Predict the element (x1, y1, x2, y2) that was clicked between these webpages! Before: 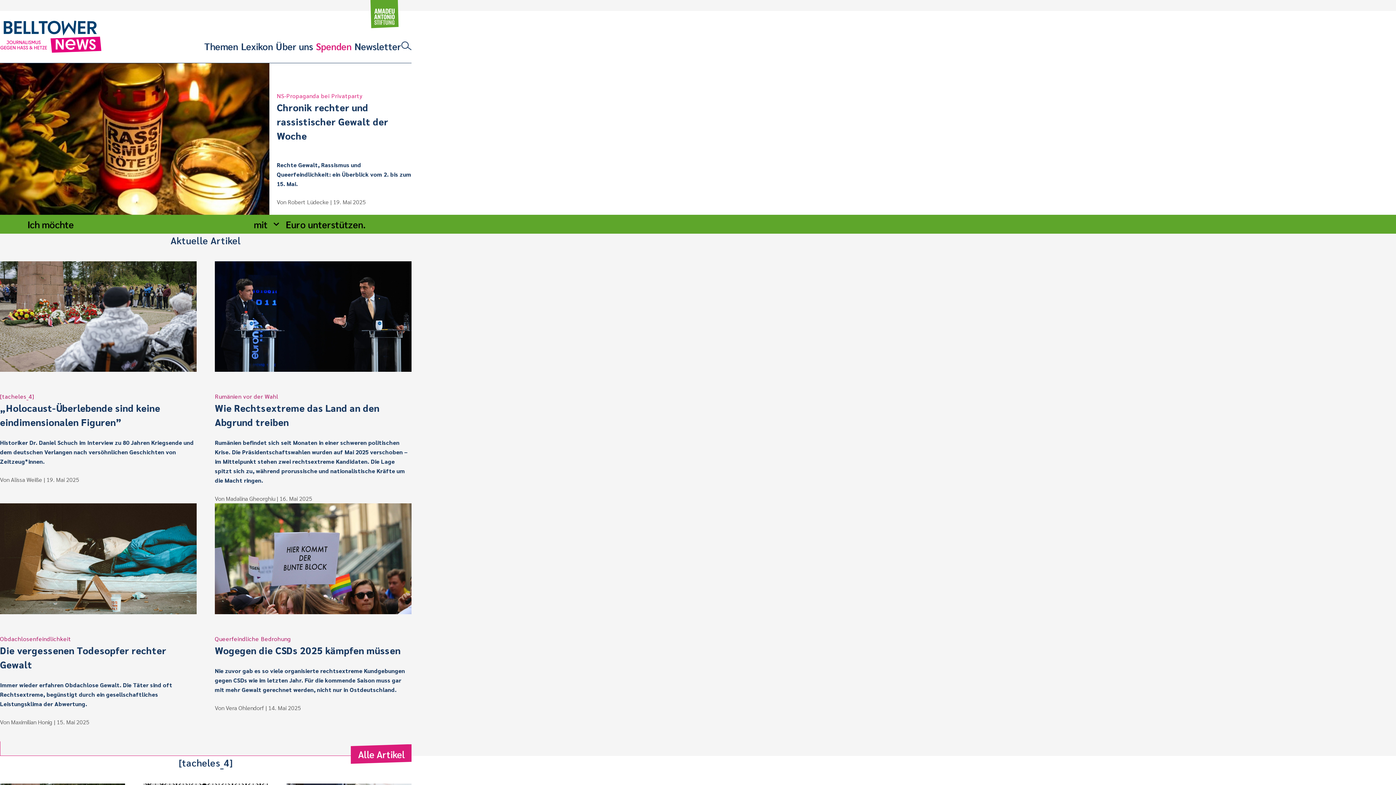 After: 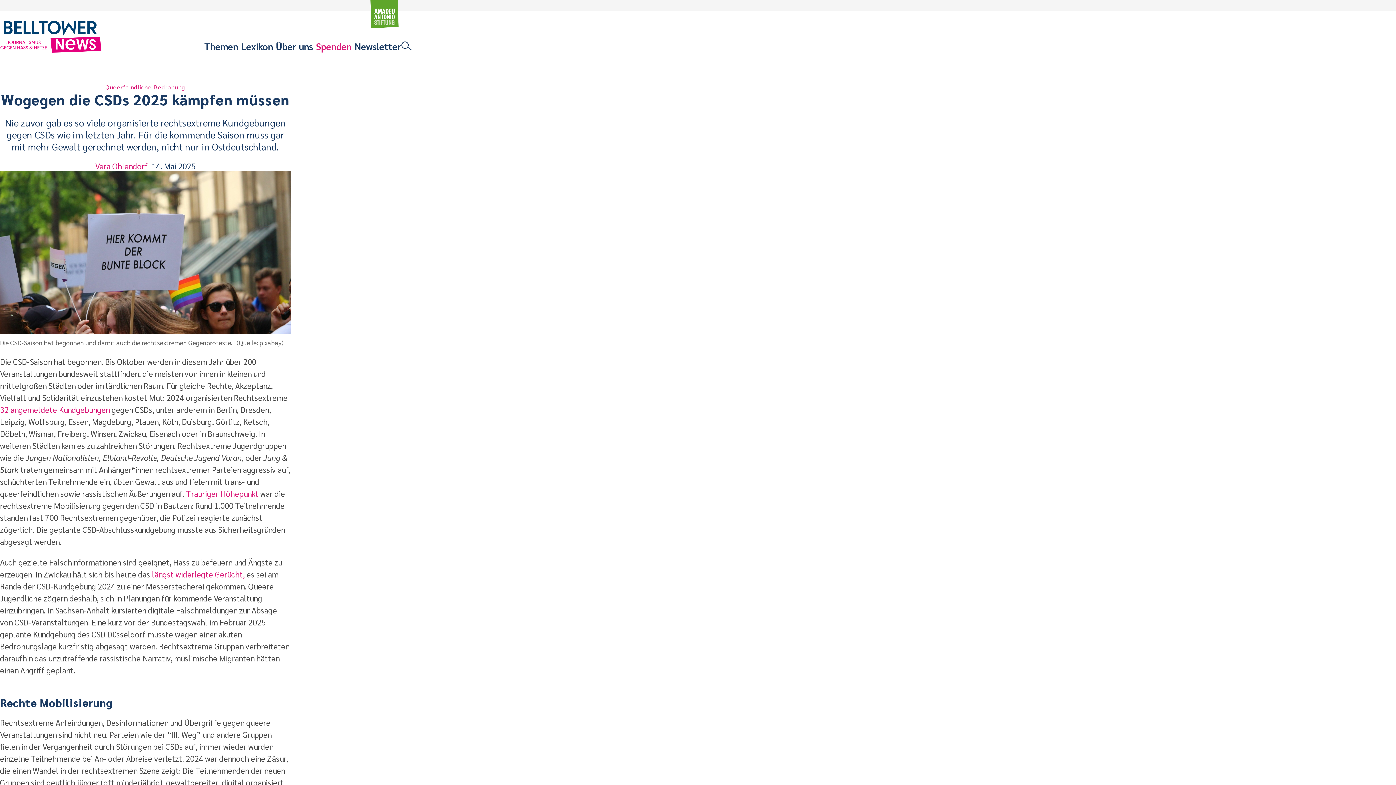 Action: label: Queerfeindliche Bedrohung
Wogegen die CSDs 2025 kämpfen müssen bbox: (214, 634, 411, 656)